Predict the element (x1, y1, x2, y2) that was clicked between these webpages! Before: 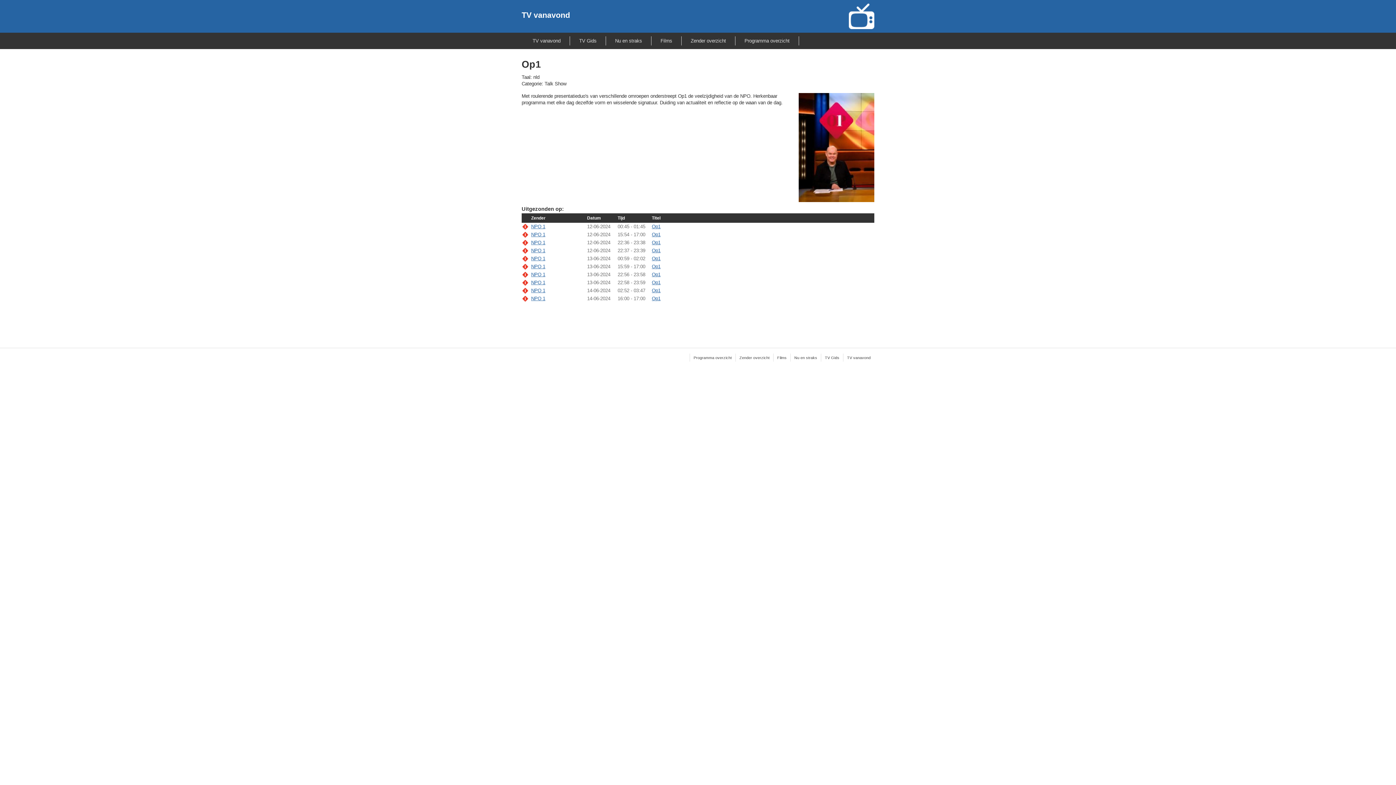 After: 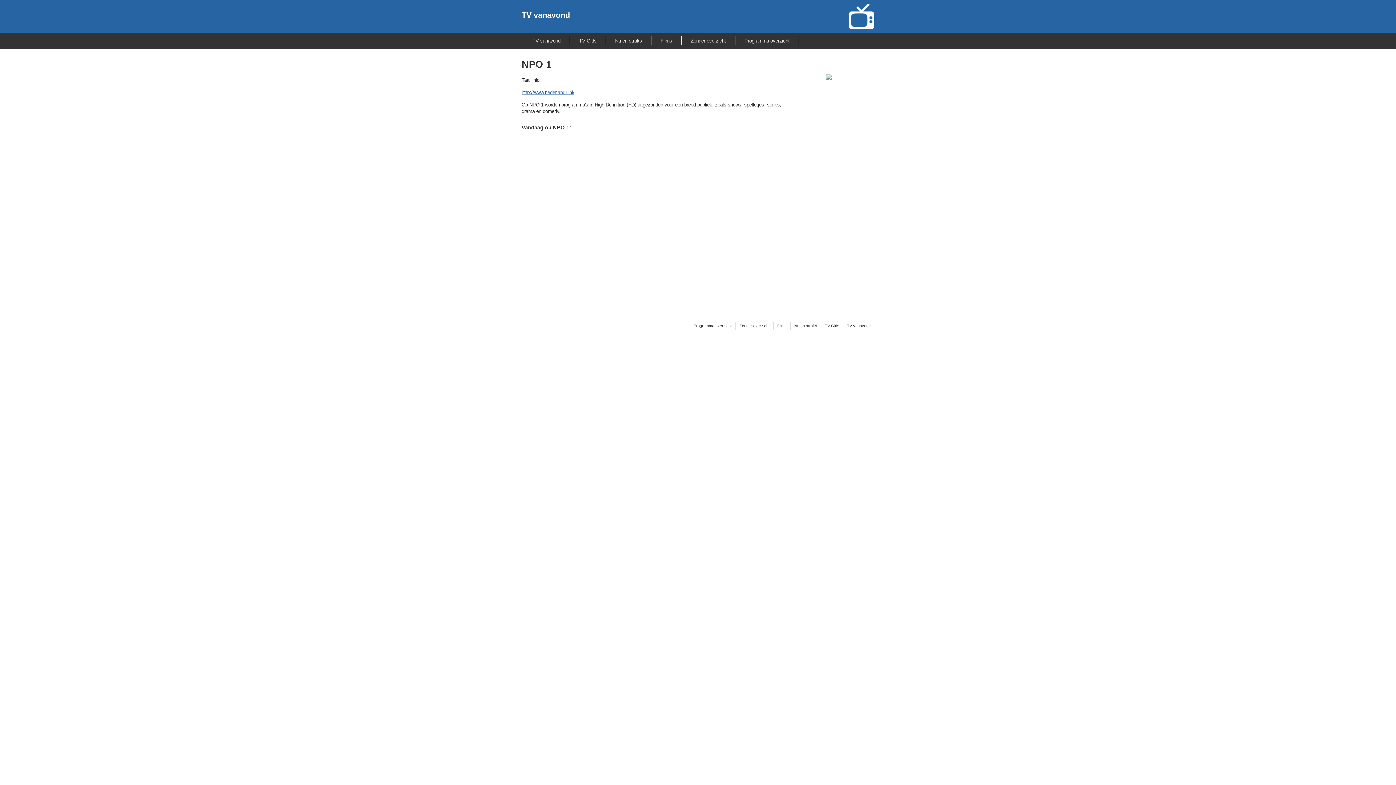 Action: label: NPO 1 bbox: (531, 231, 545, 237)